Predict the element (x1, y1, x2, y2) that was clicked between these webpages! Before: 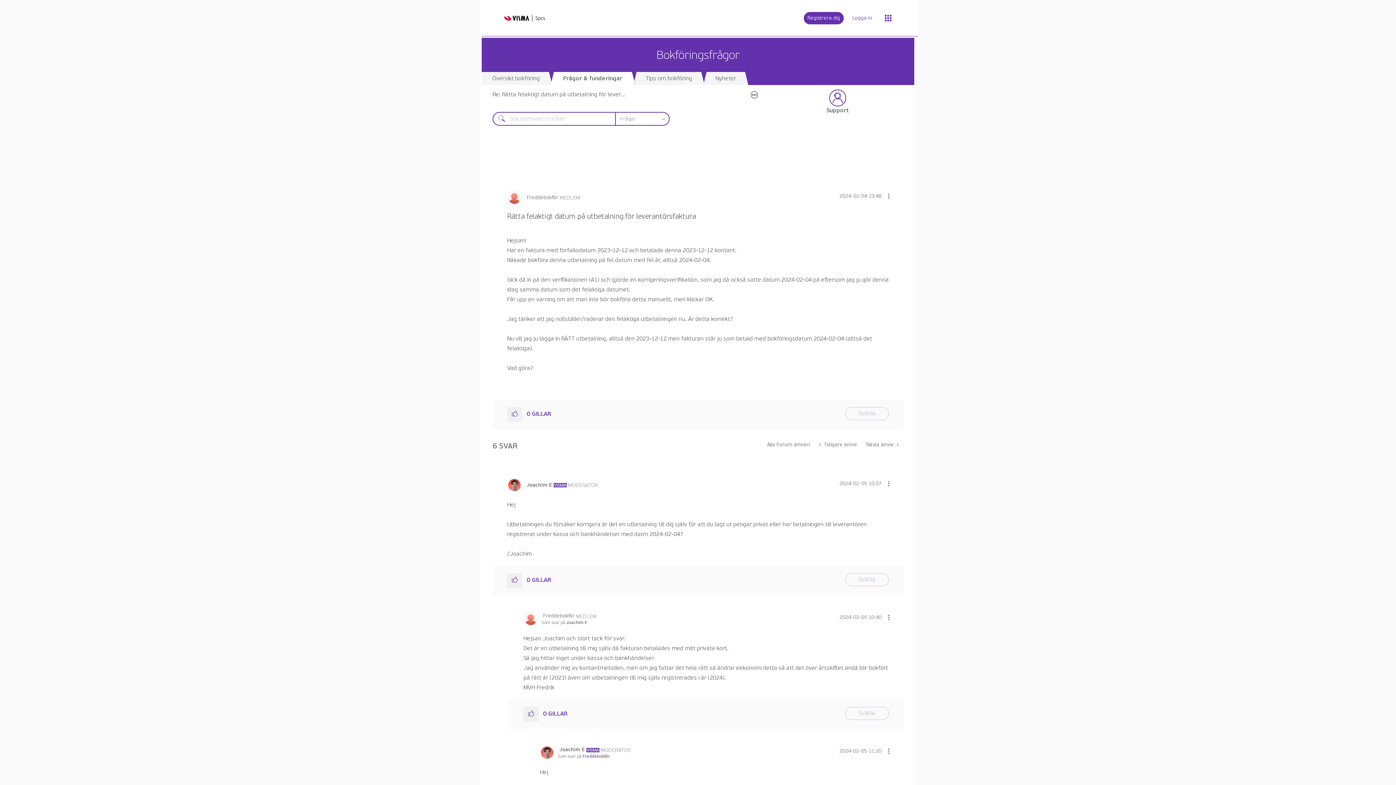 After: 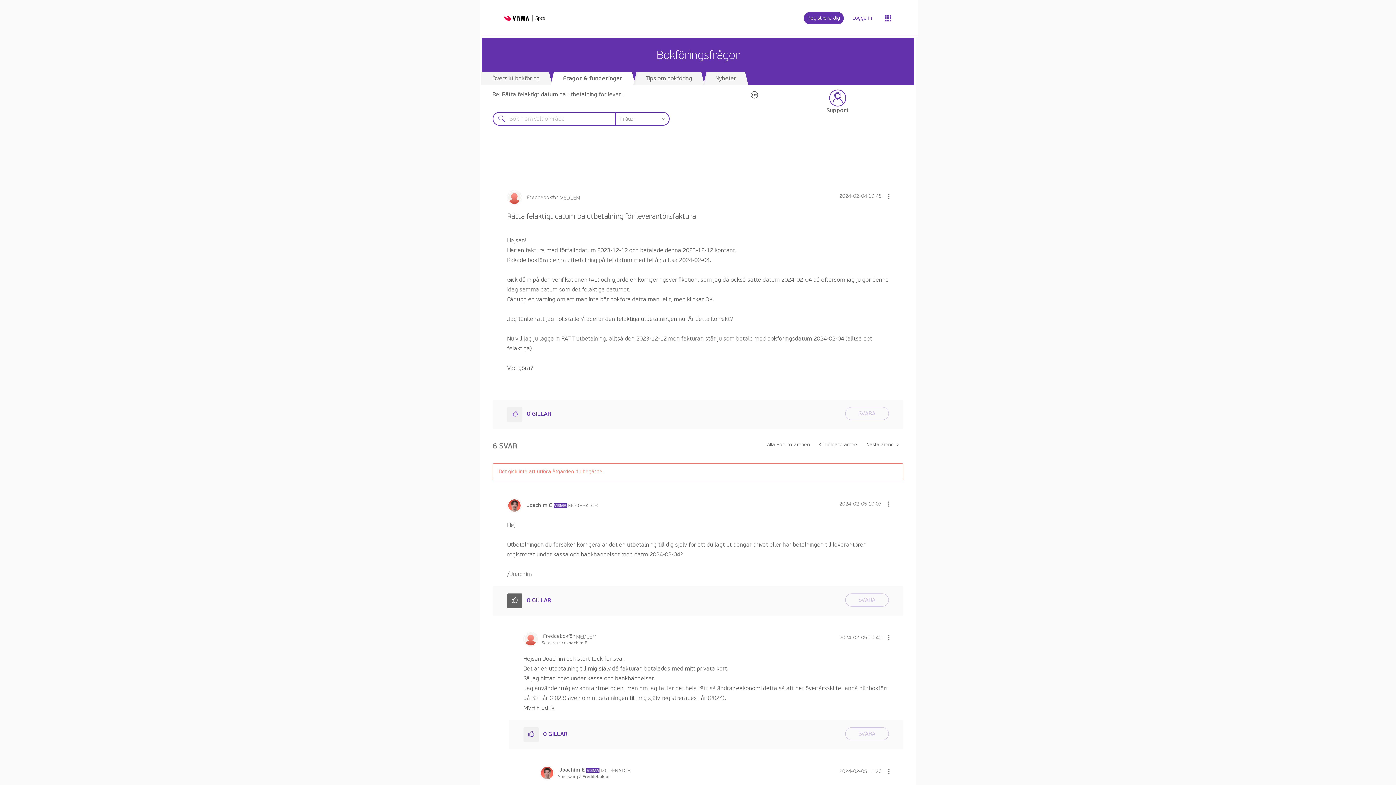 Action: bbox: (507, 573, 522, 588) label: Klicka här för att gilla det här inlägget.